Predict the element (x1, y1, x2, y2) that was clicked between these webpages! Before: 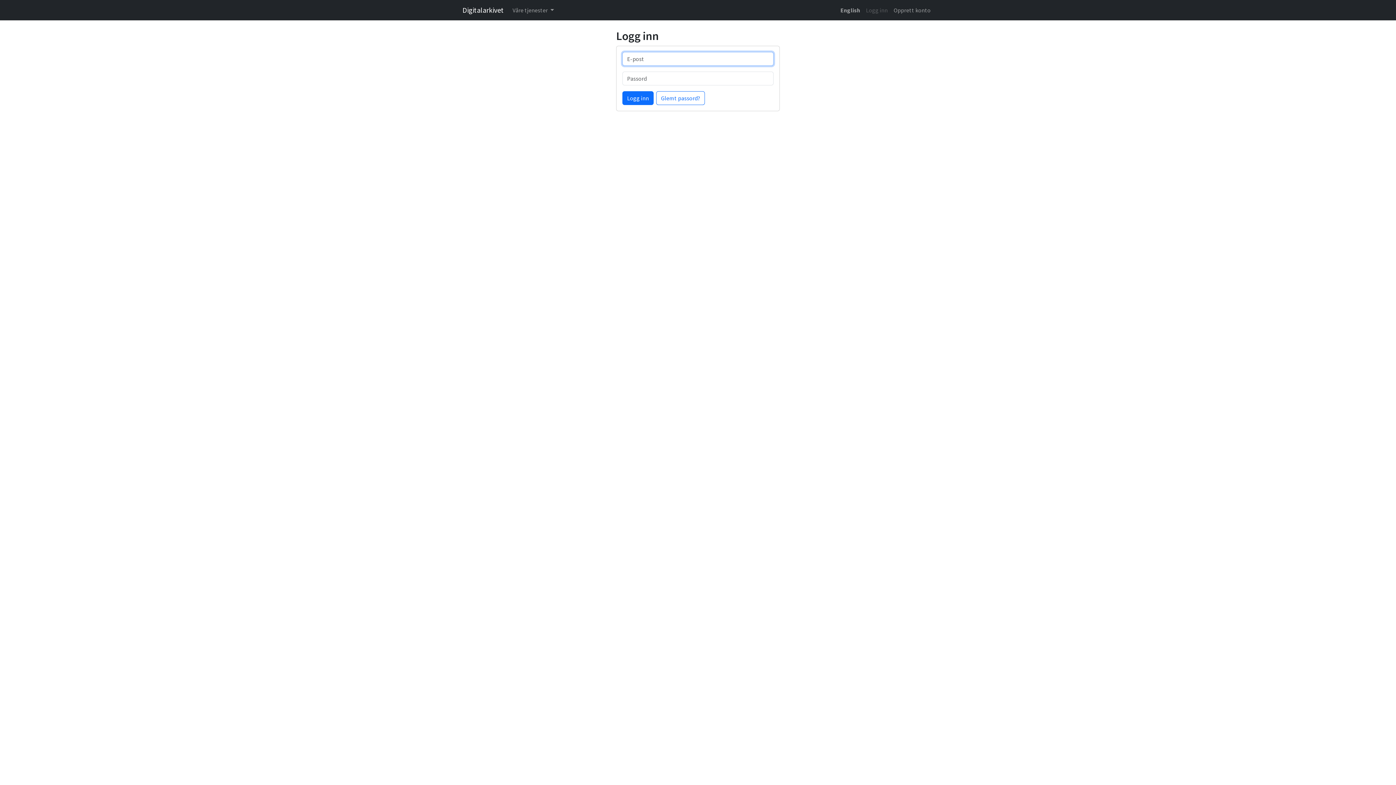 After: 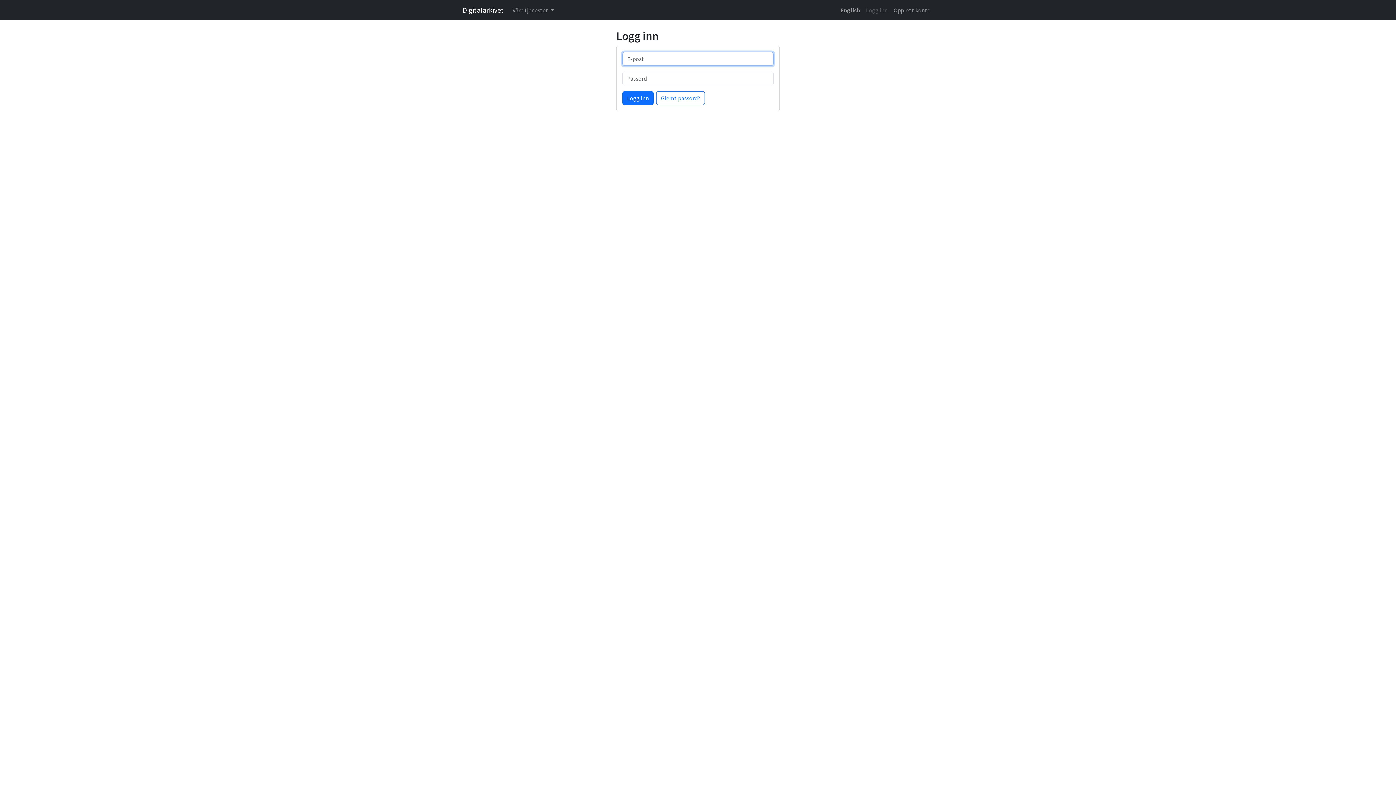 Action: bbox: (462, 2, 504, 17) label: Digitalarkivet